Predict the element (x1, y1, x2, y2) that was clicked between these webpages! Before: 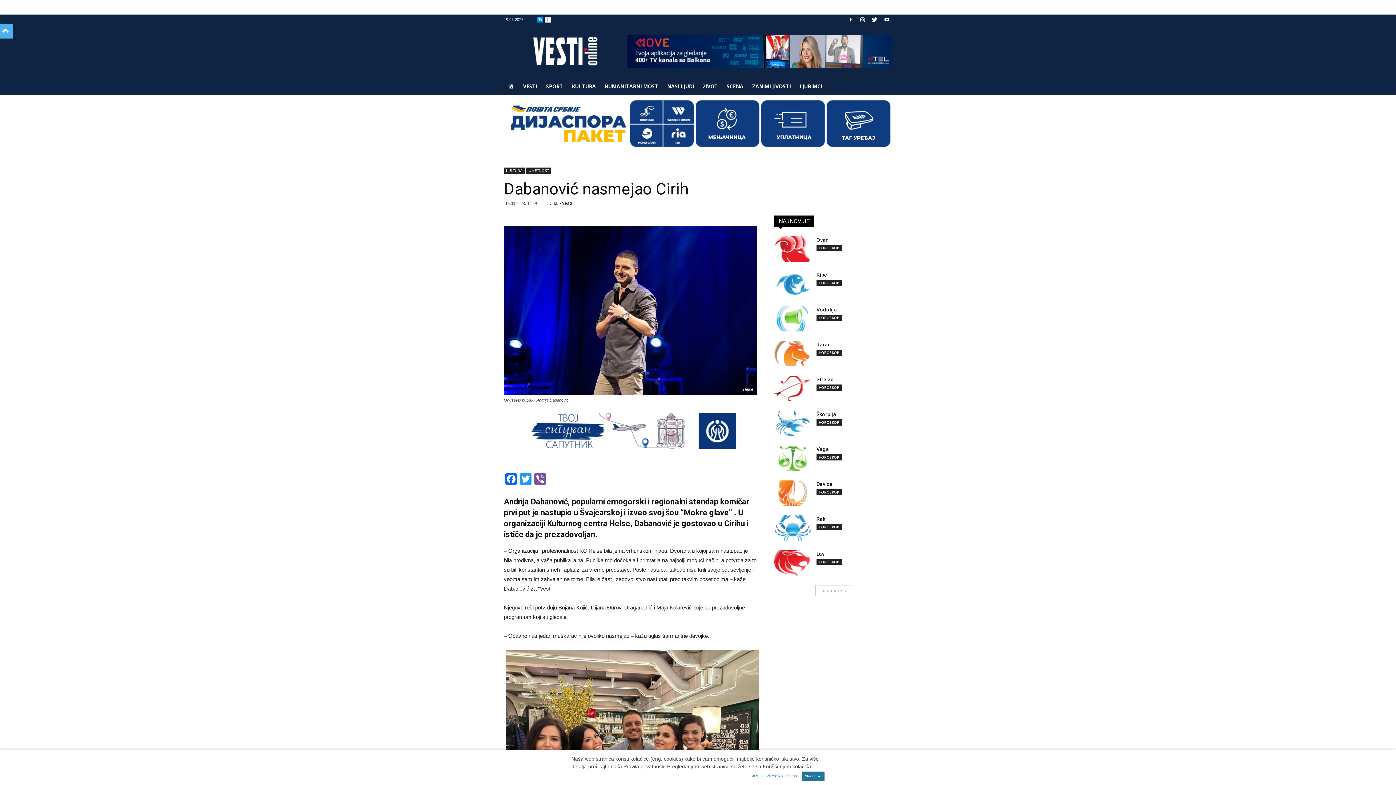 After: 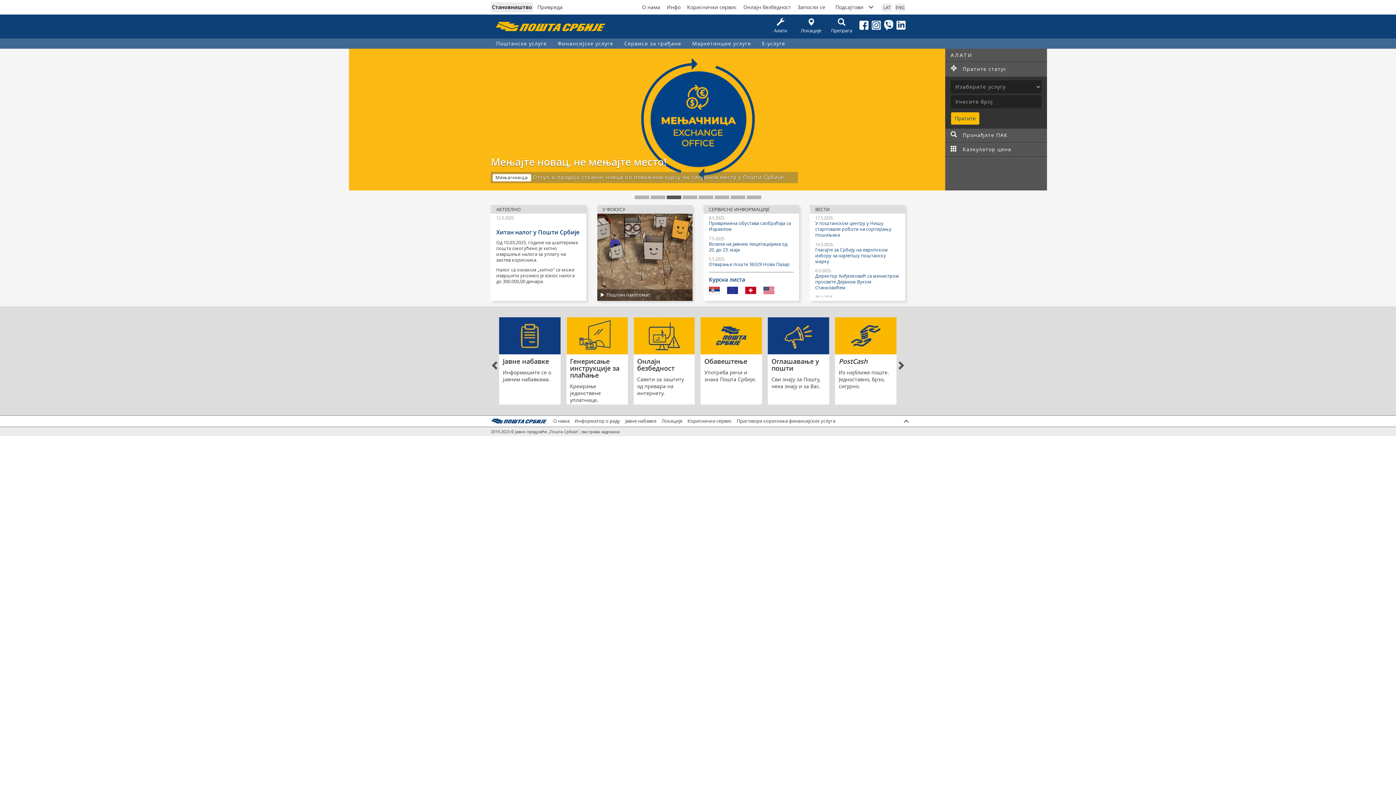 Action: bbox: (504, 142, 892, 149)